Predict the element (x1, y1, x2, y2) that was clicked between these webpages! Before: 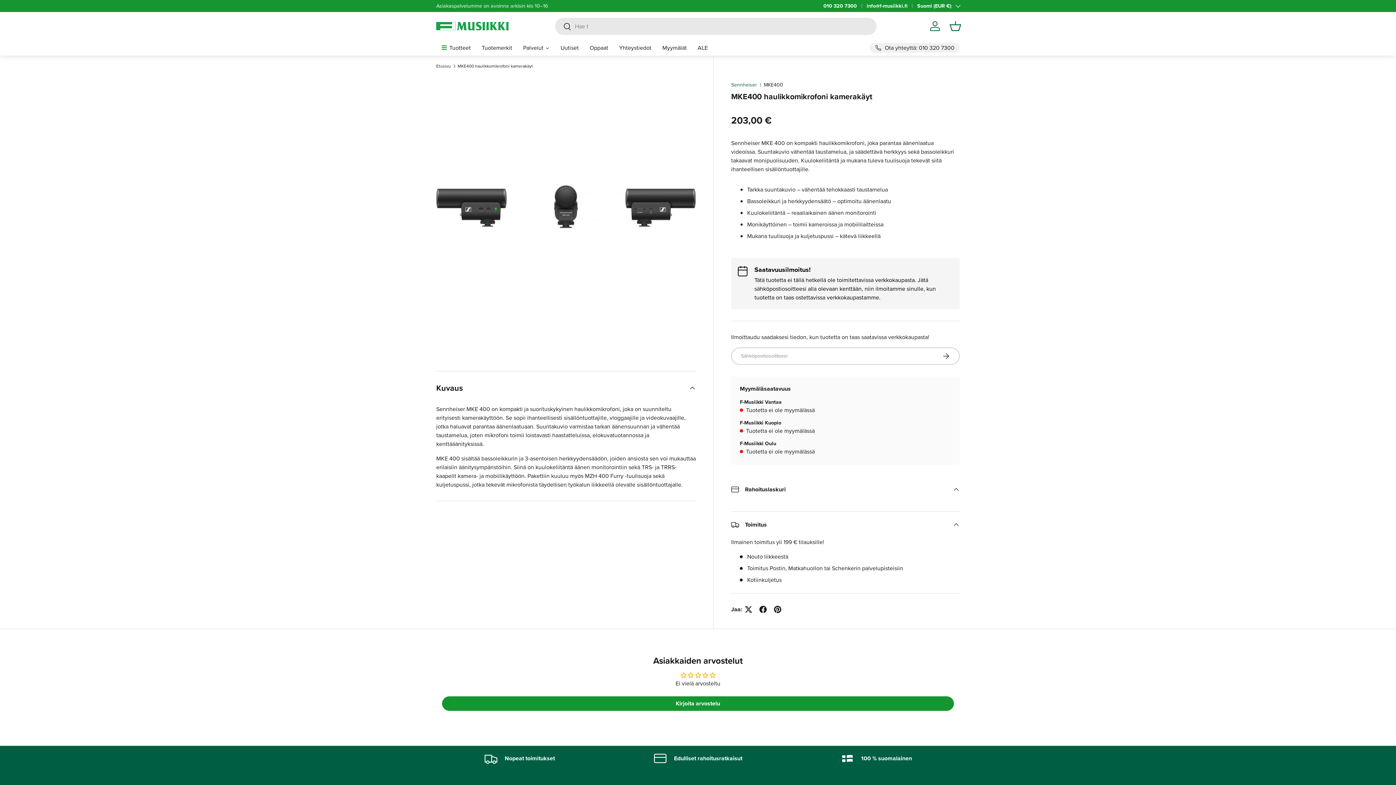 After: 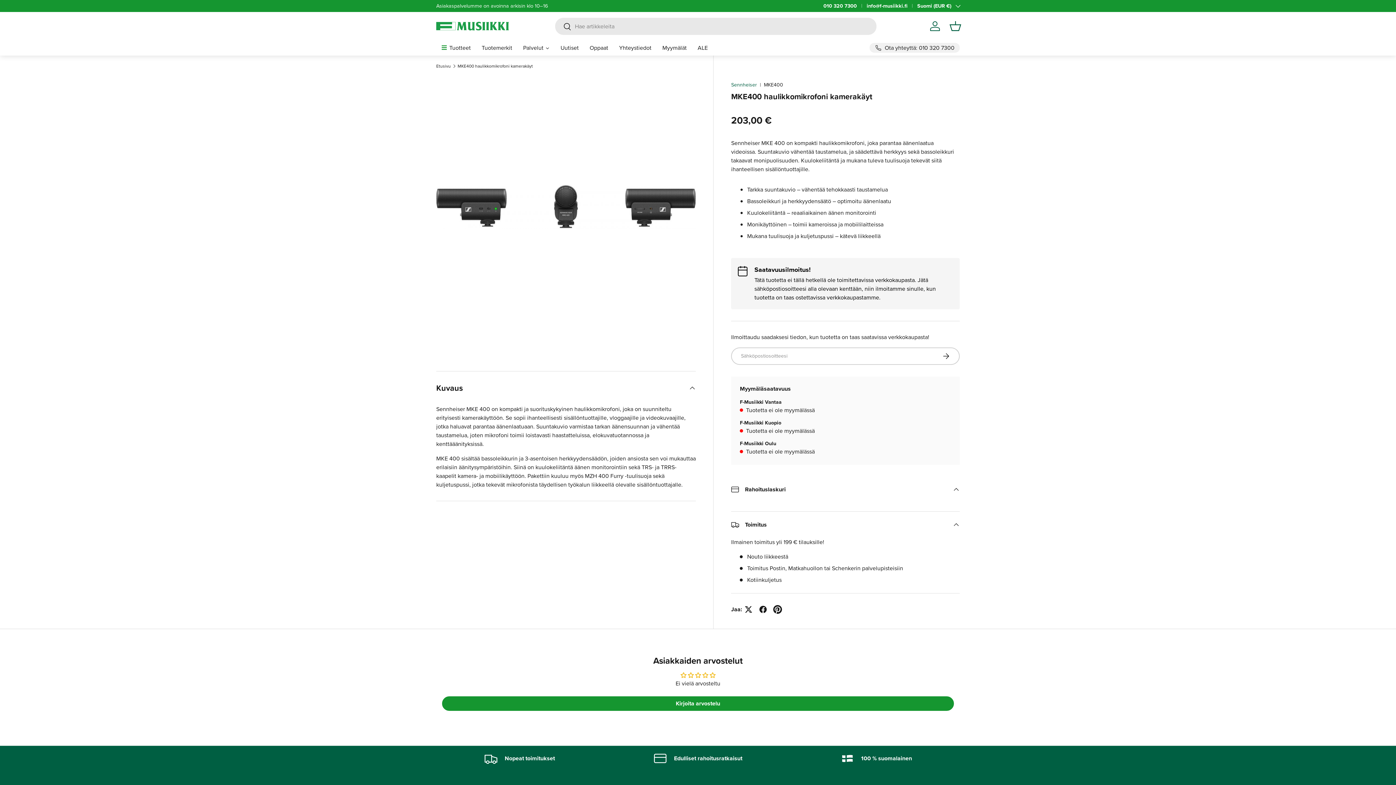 Action: bbox: (770, 602, 785, 616)